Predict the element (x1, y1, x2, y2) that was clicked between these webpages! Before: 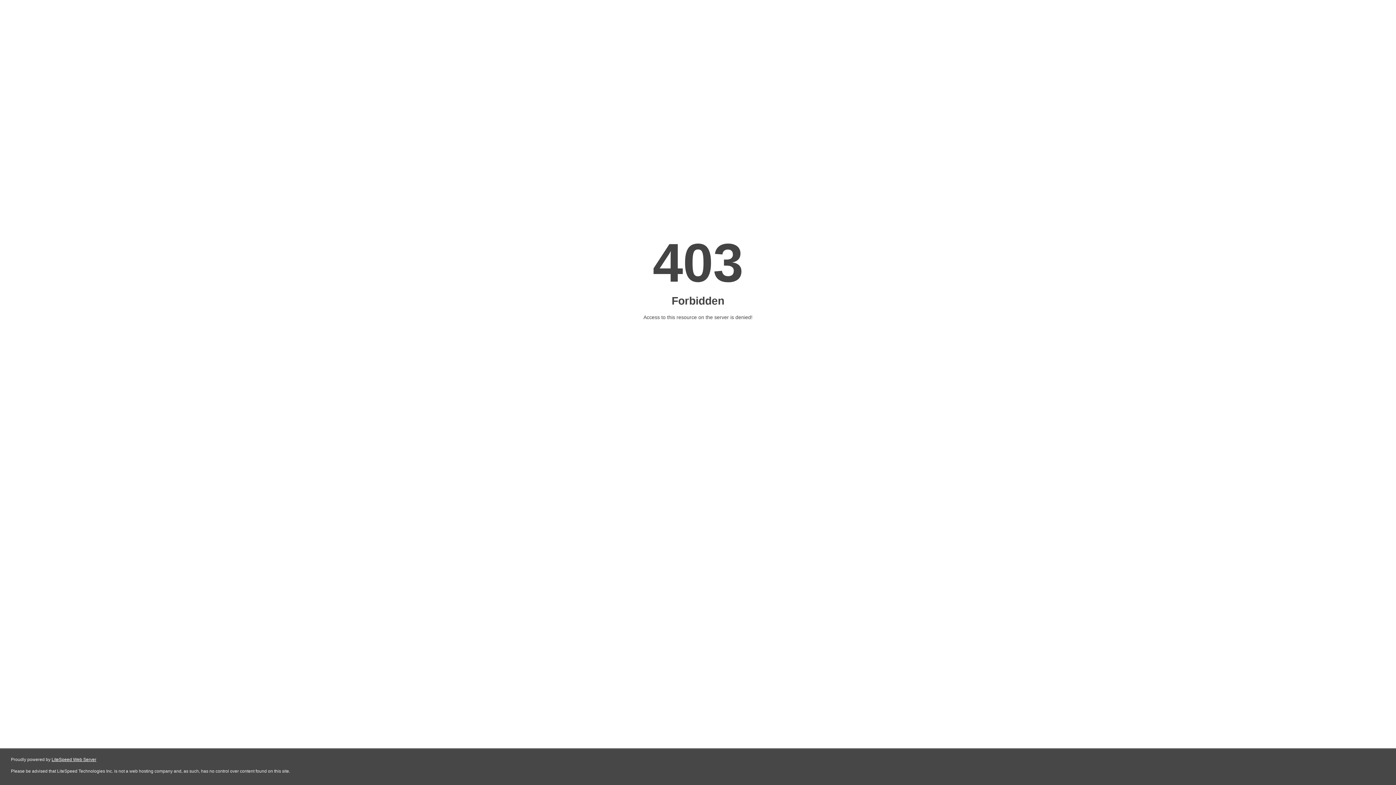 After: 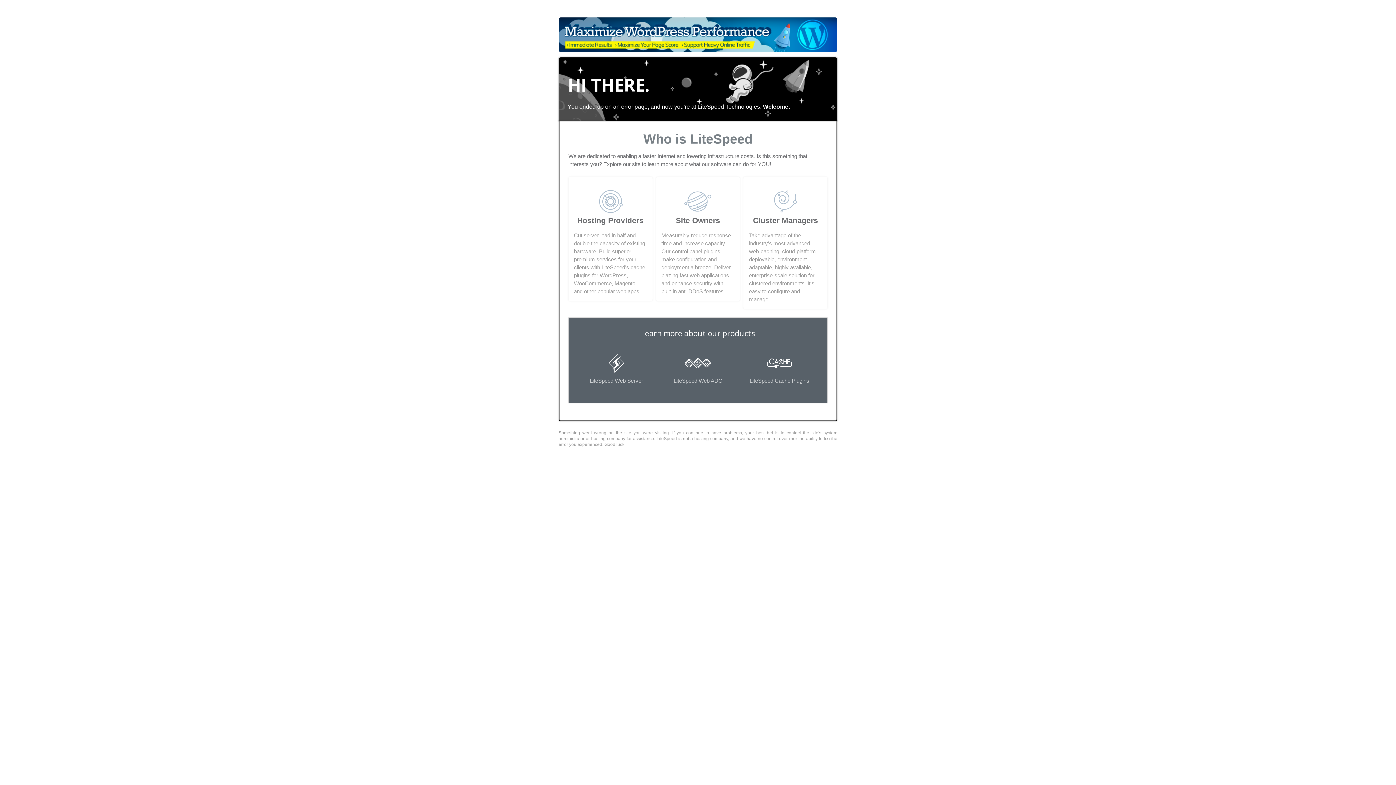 Action: bbox: (51, 757, 96, 762) label: LiteSpeed Web Server